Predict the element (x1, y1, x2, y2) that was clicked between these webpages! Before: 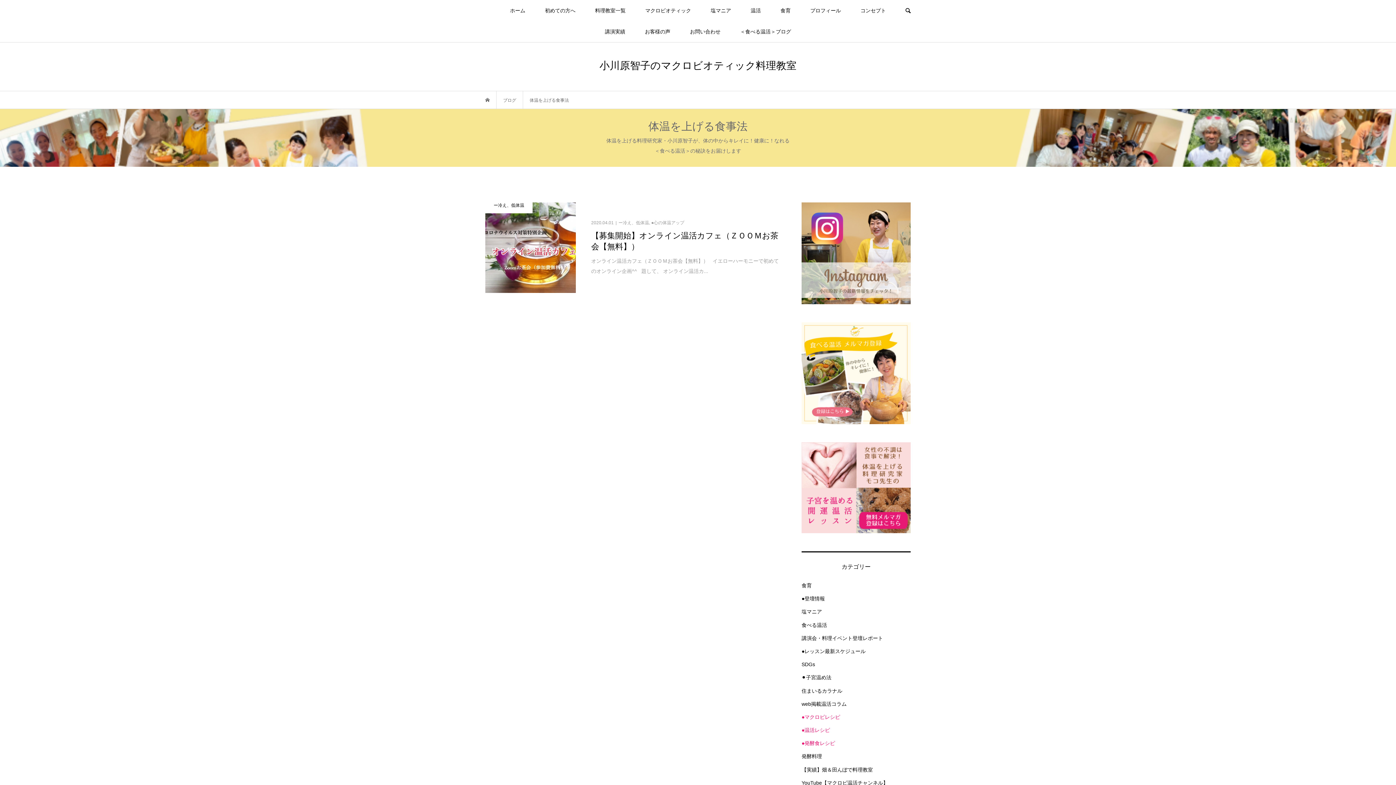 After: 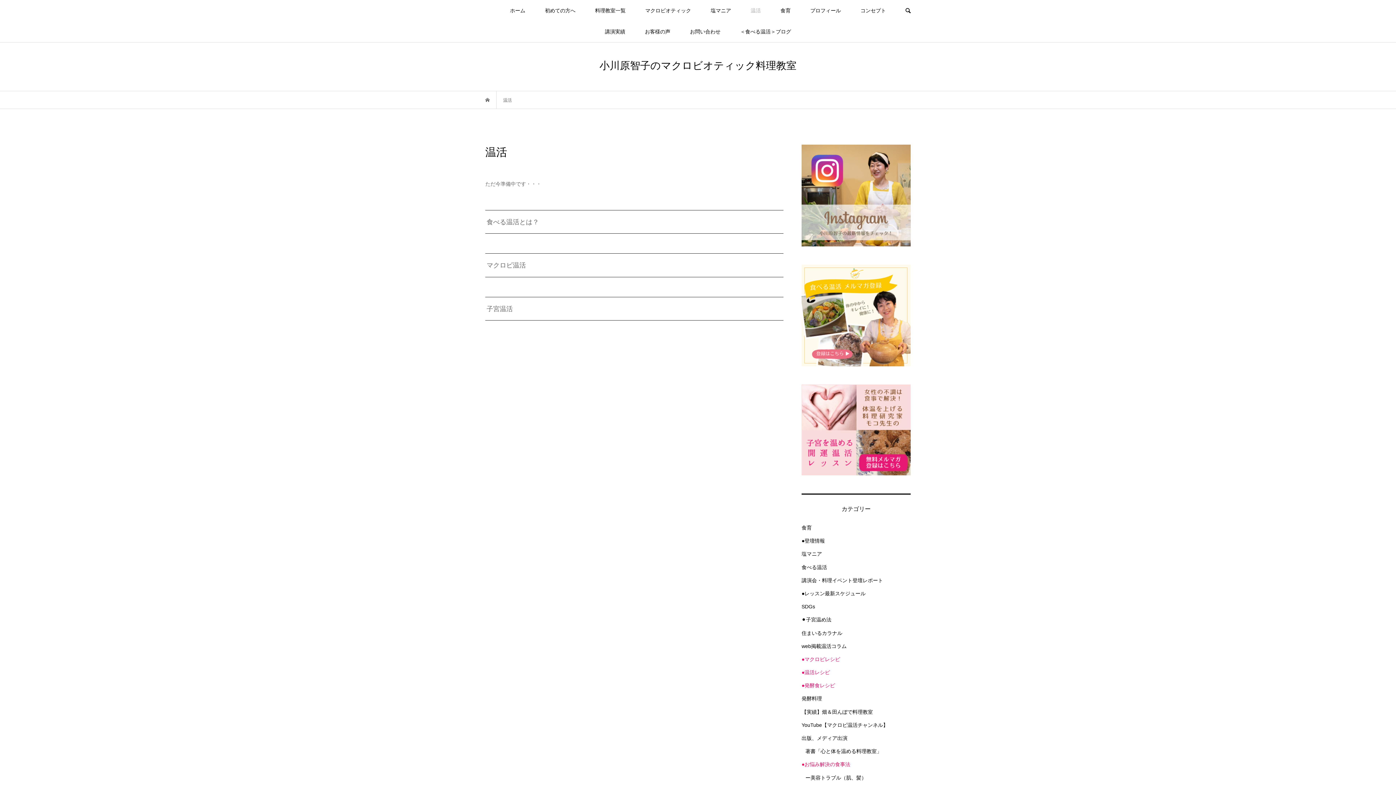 Action: bbox: (741, 0, 770, 21) label: 温活